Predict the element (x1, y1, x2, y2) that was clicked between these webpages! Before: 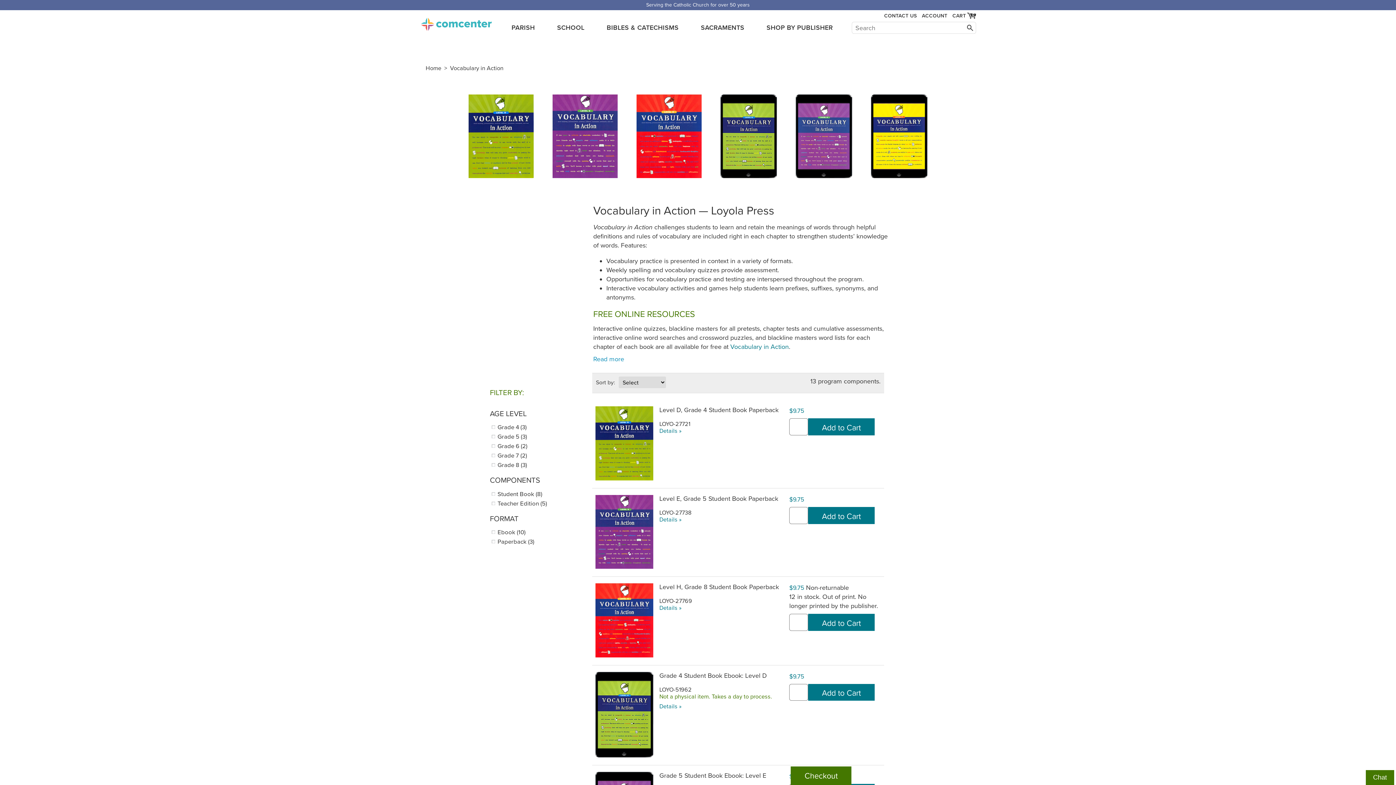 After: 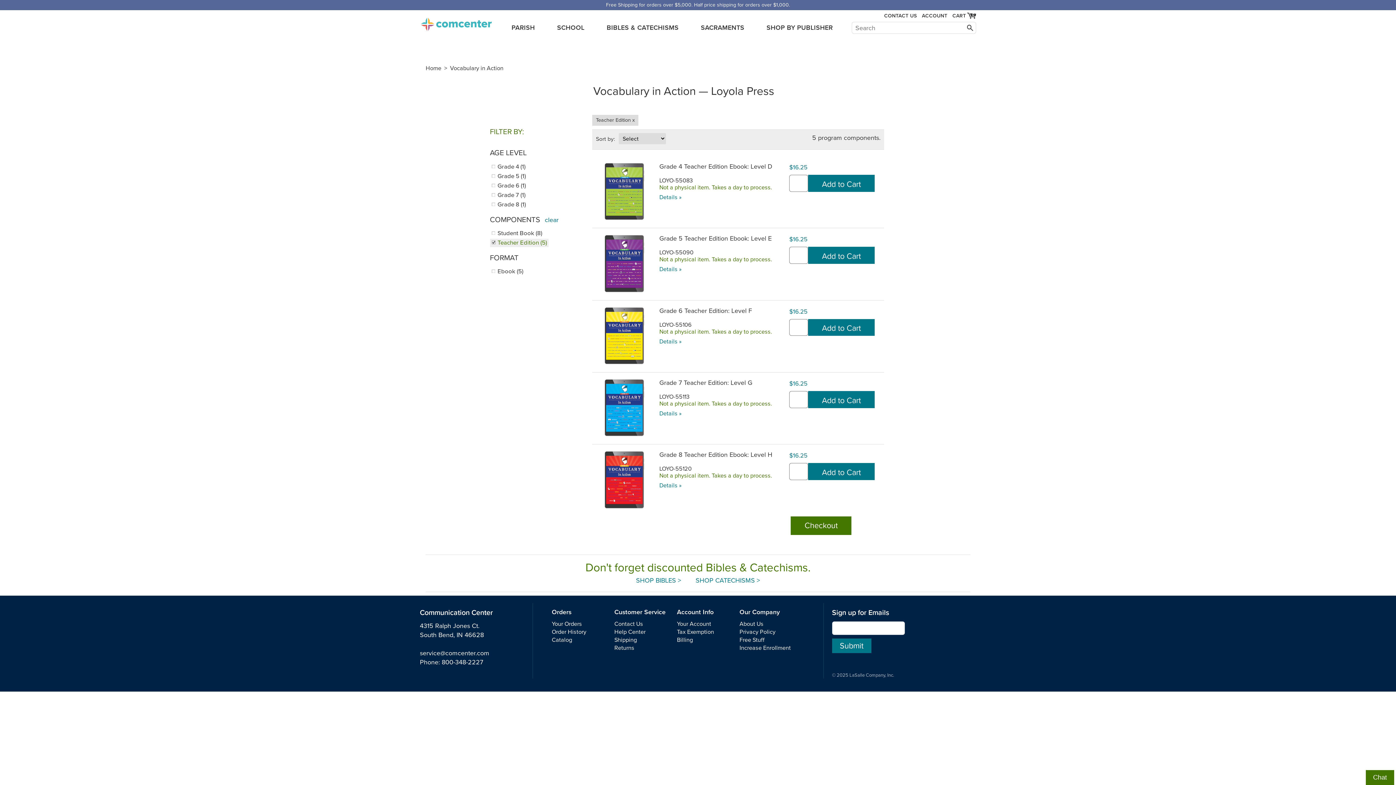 Action: label: Teacher Edition (5) bbox: (490, 499, 548, 508)